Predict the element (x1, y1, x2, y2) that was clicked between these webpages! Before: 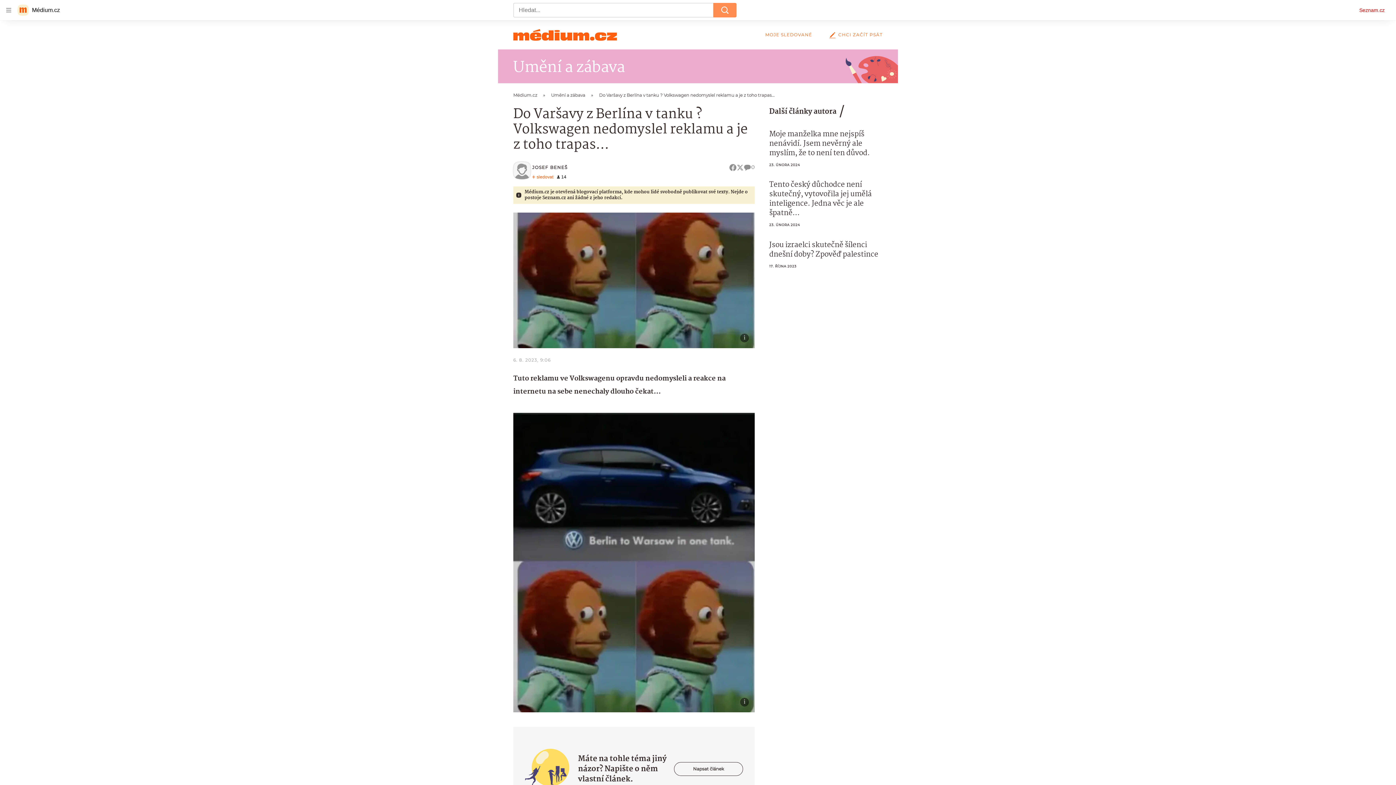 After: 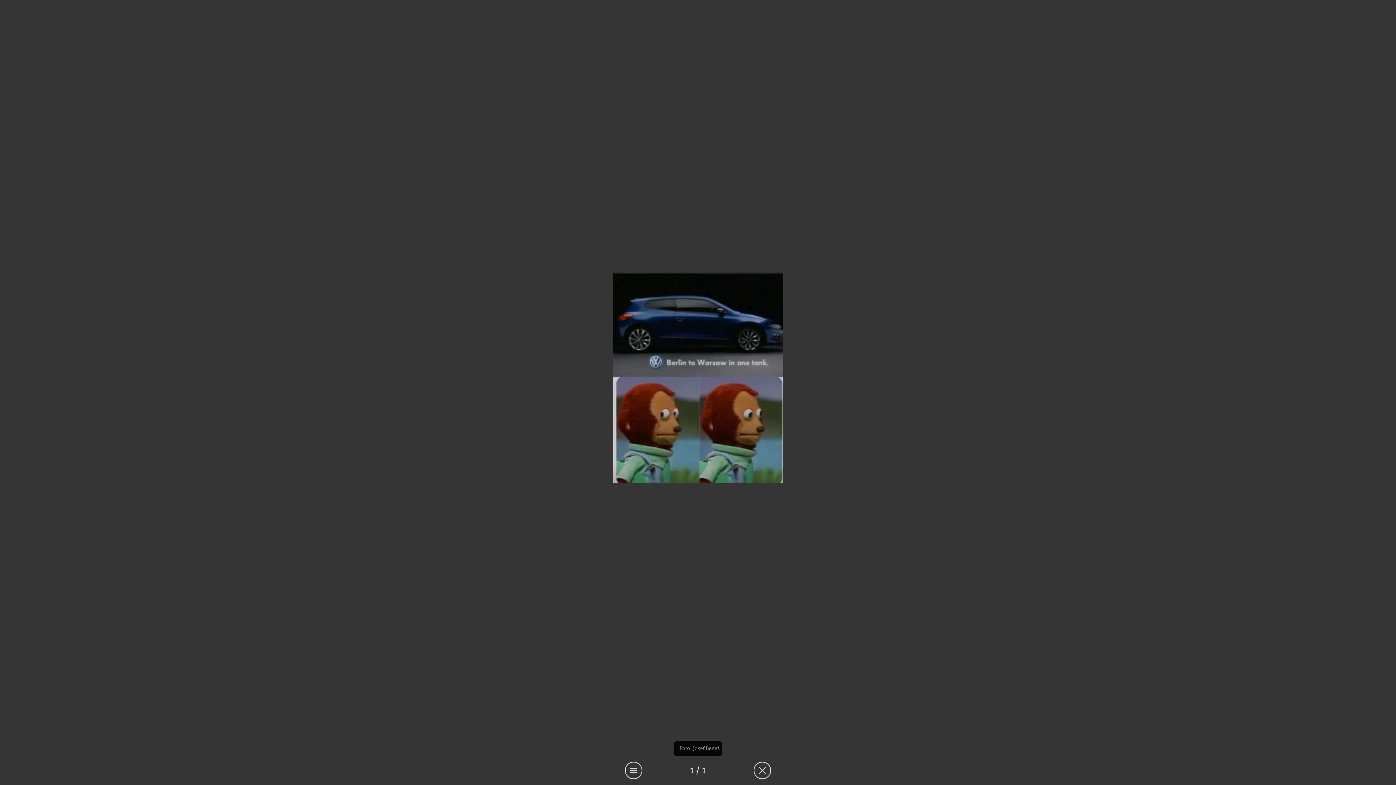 Action: bbox: (513, 412, 754, 712)